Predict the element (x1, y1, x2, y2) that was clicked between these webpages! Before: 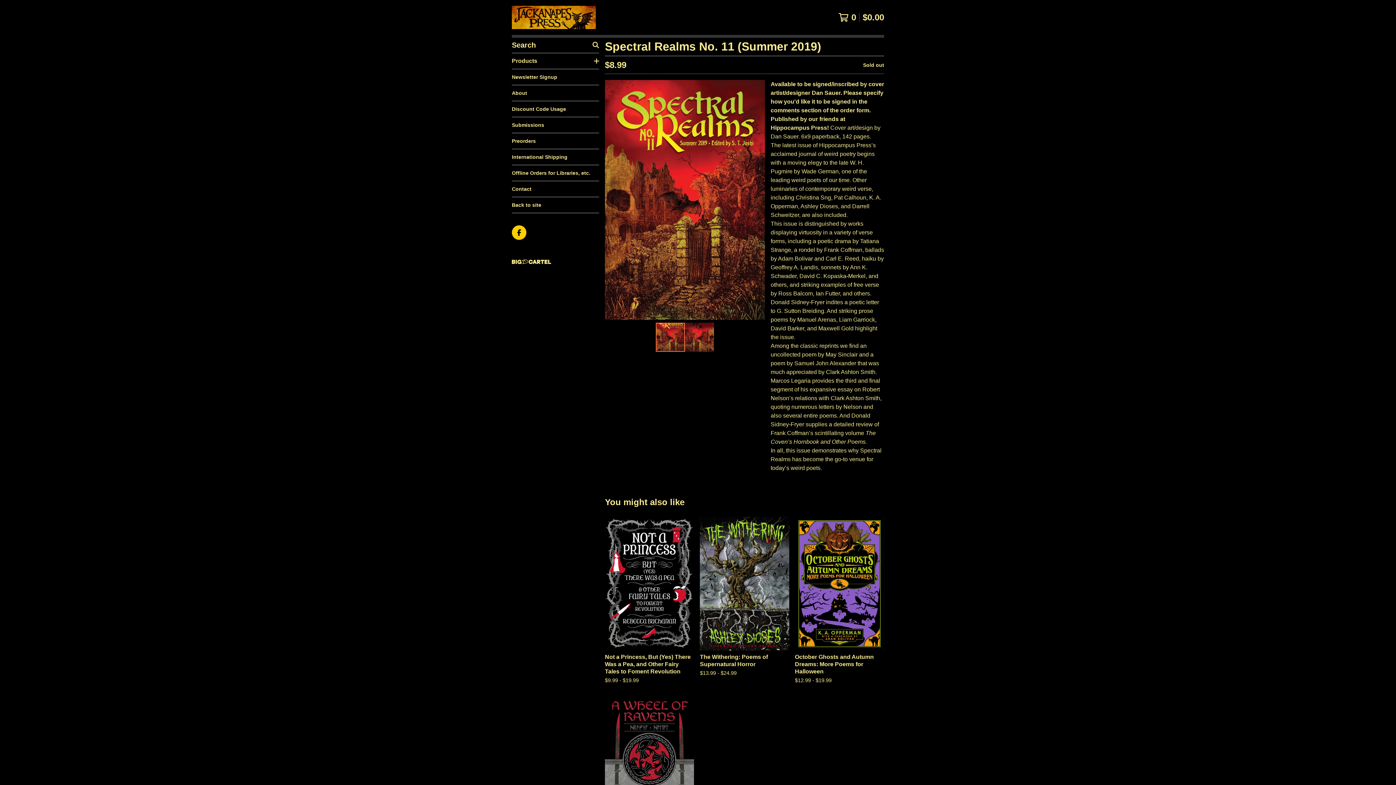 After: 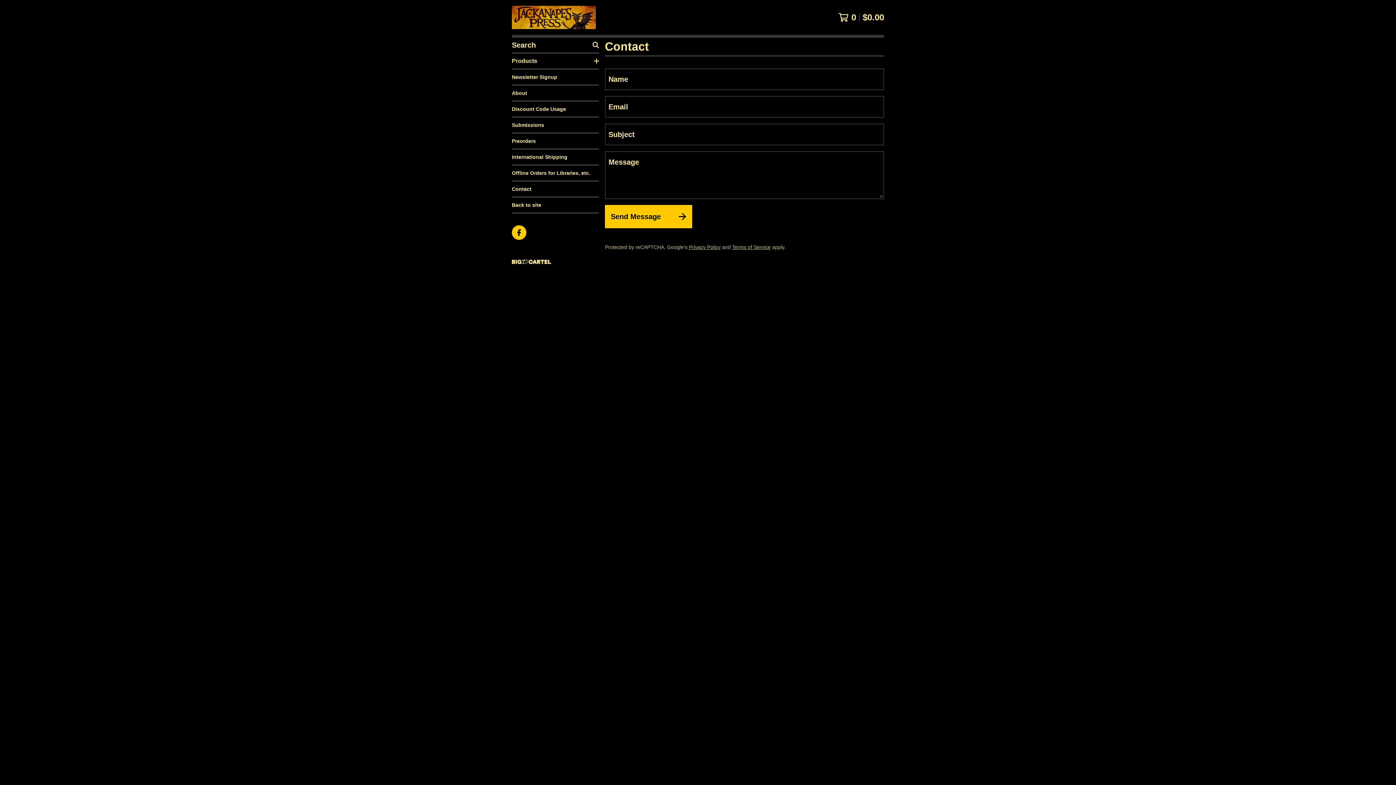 Action: bbox: (512, 181, 599, 196) label: Contact